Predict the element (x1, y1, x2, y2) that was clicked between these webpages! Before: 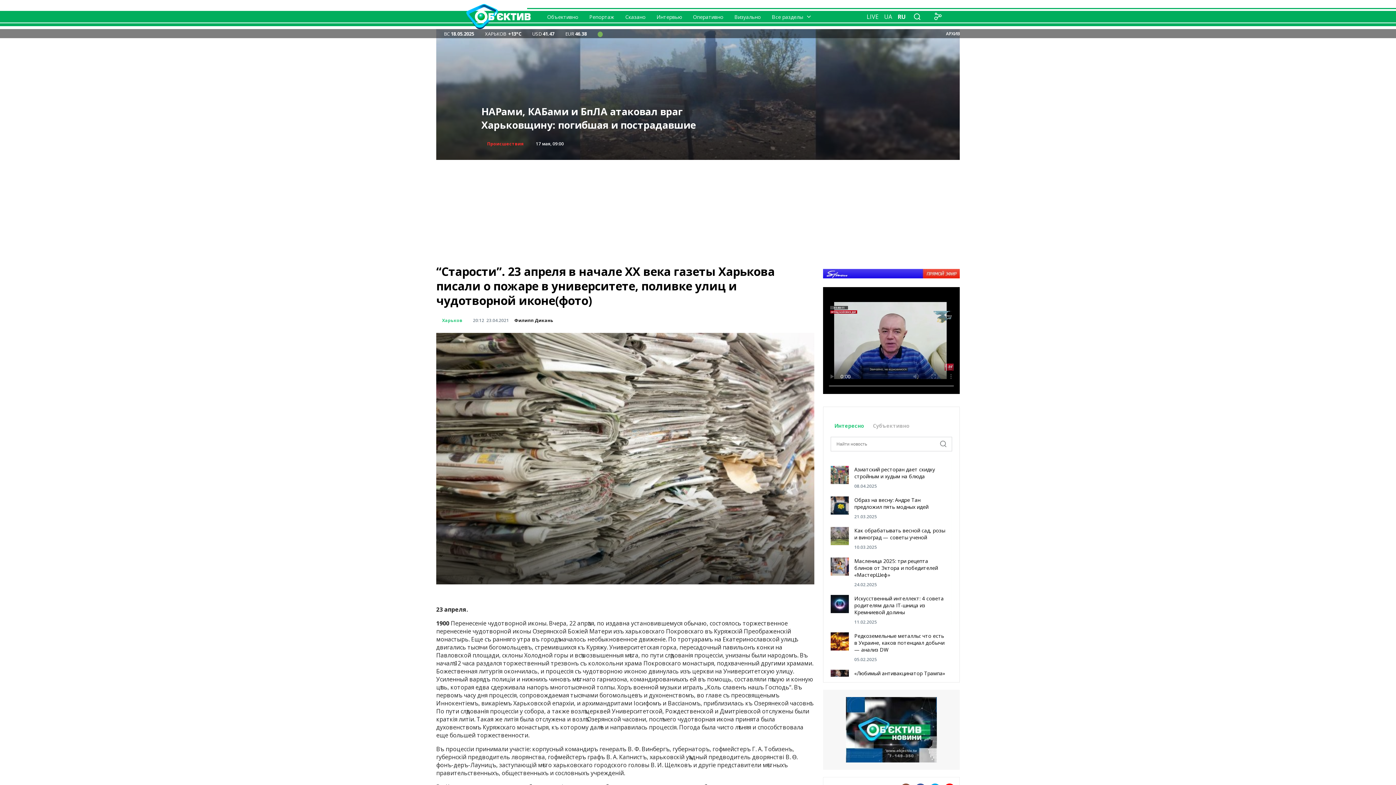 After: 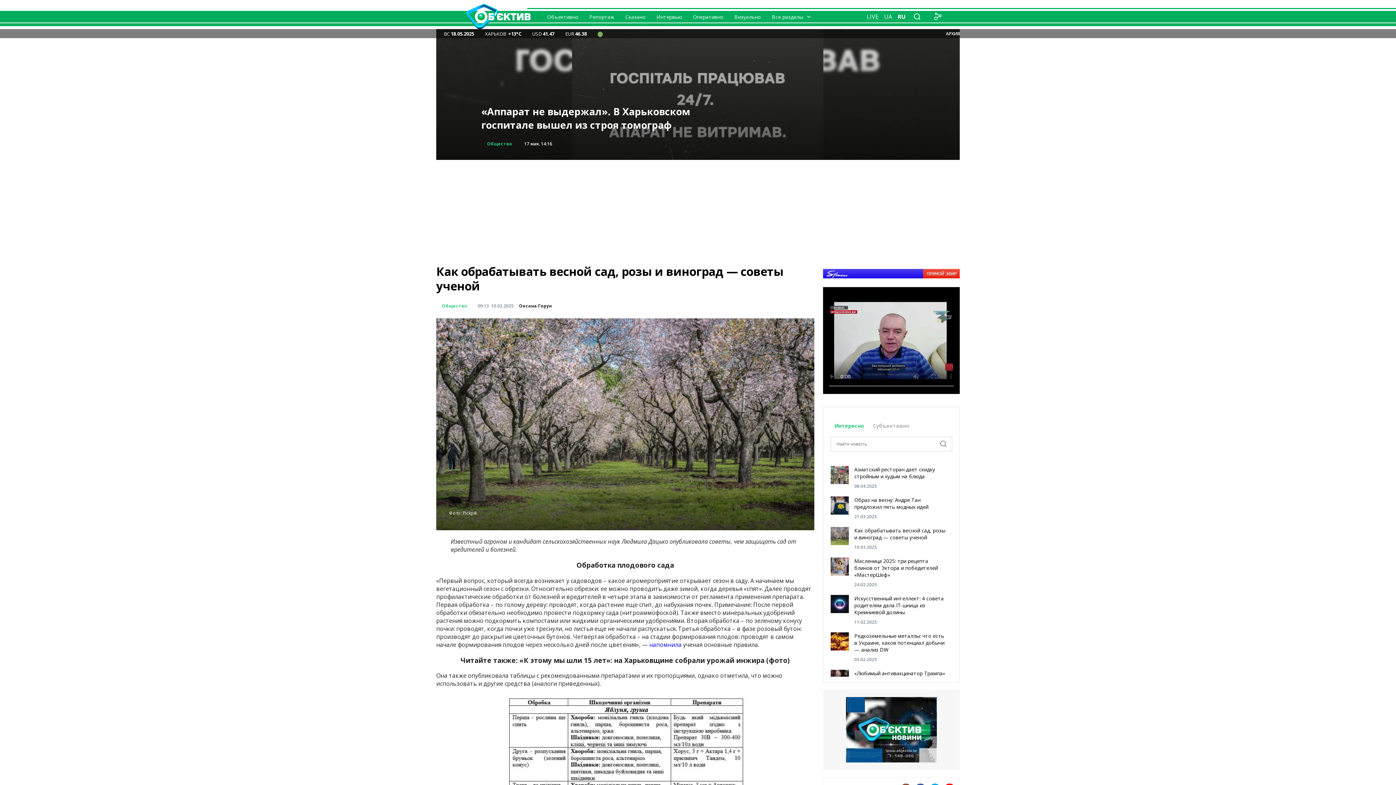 Action: bbox: (854, 527, 946, 541) label: Как обрабатывать весной сад, розы и виноград — советы ученой